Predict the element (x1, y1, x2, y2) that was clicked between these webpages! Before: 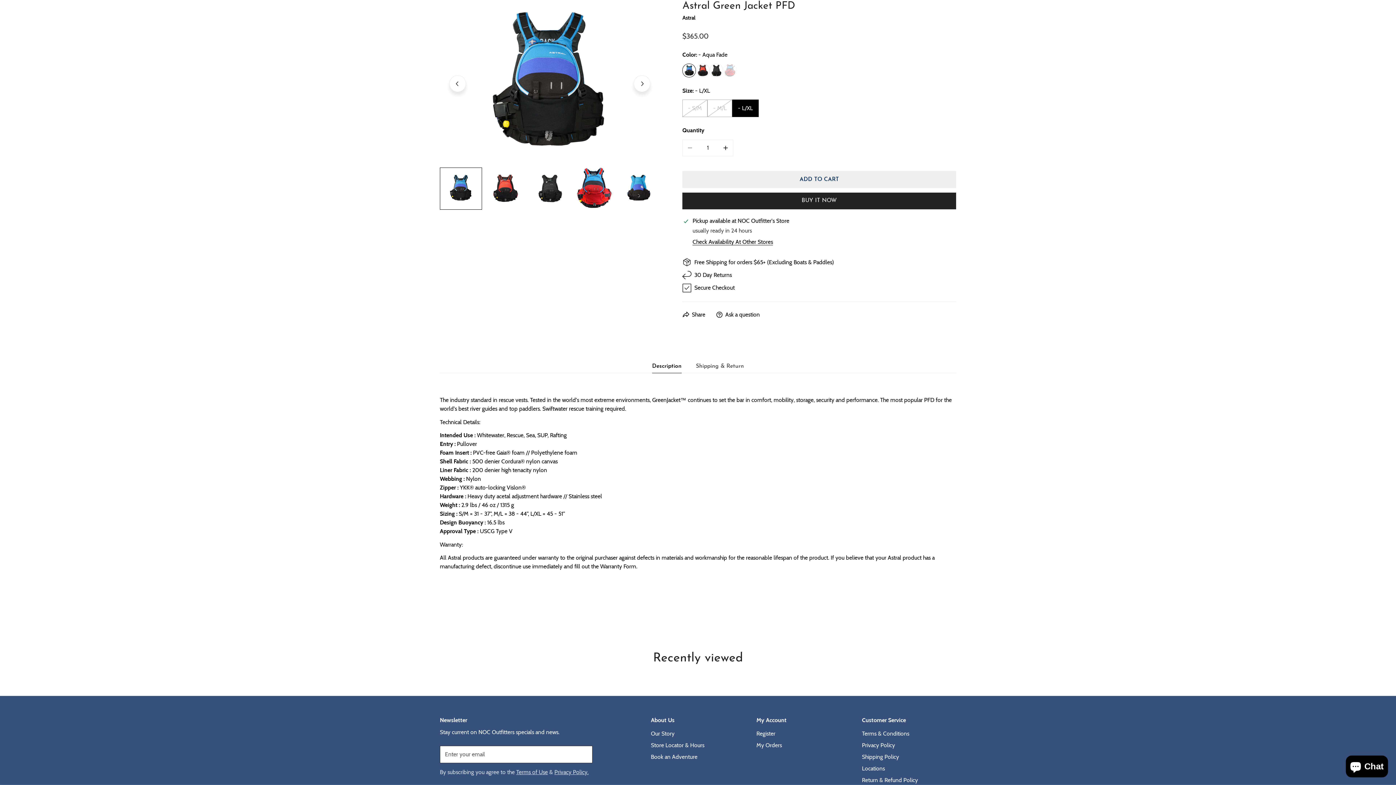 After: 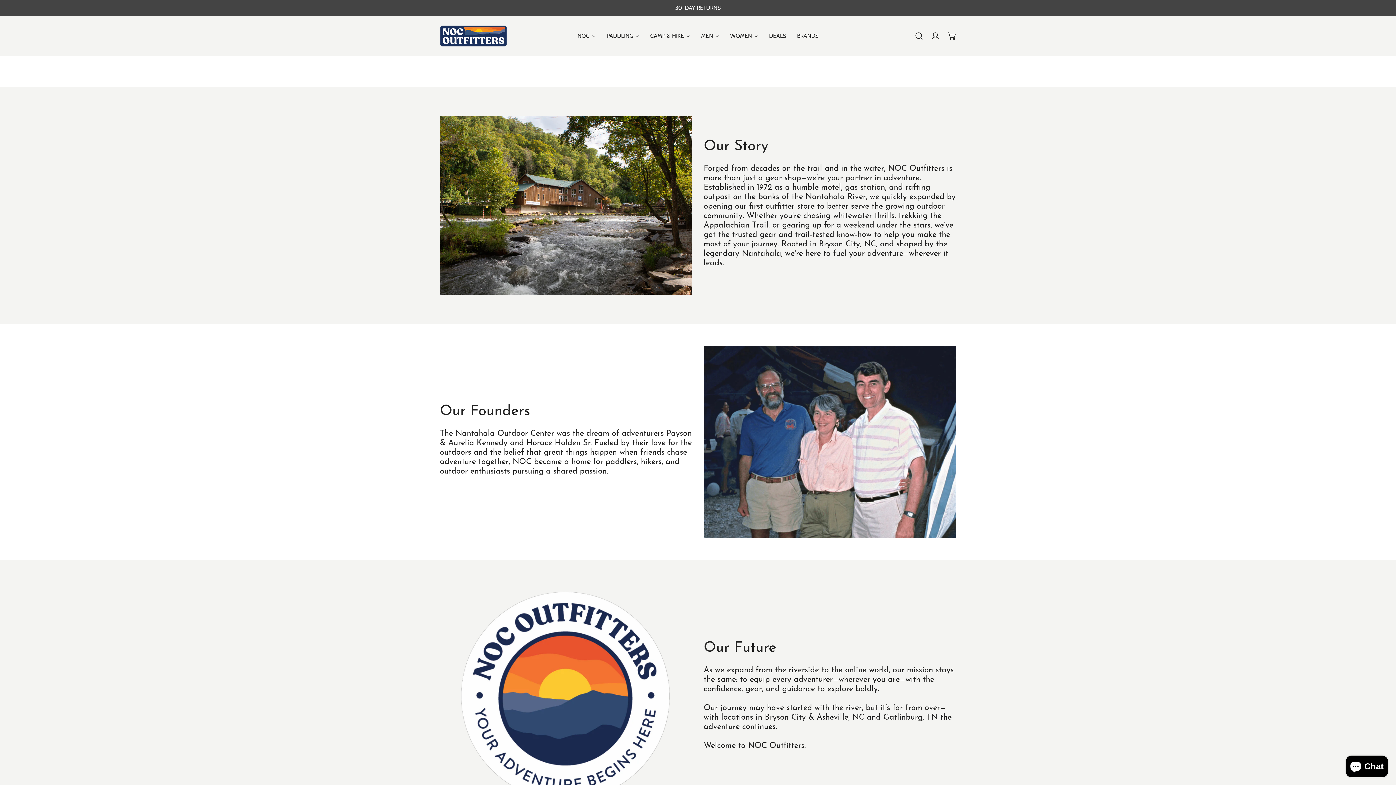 Action: label: Our Story bbox: (651, 730, 674, 737)